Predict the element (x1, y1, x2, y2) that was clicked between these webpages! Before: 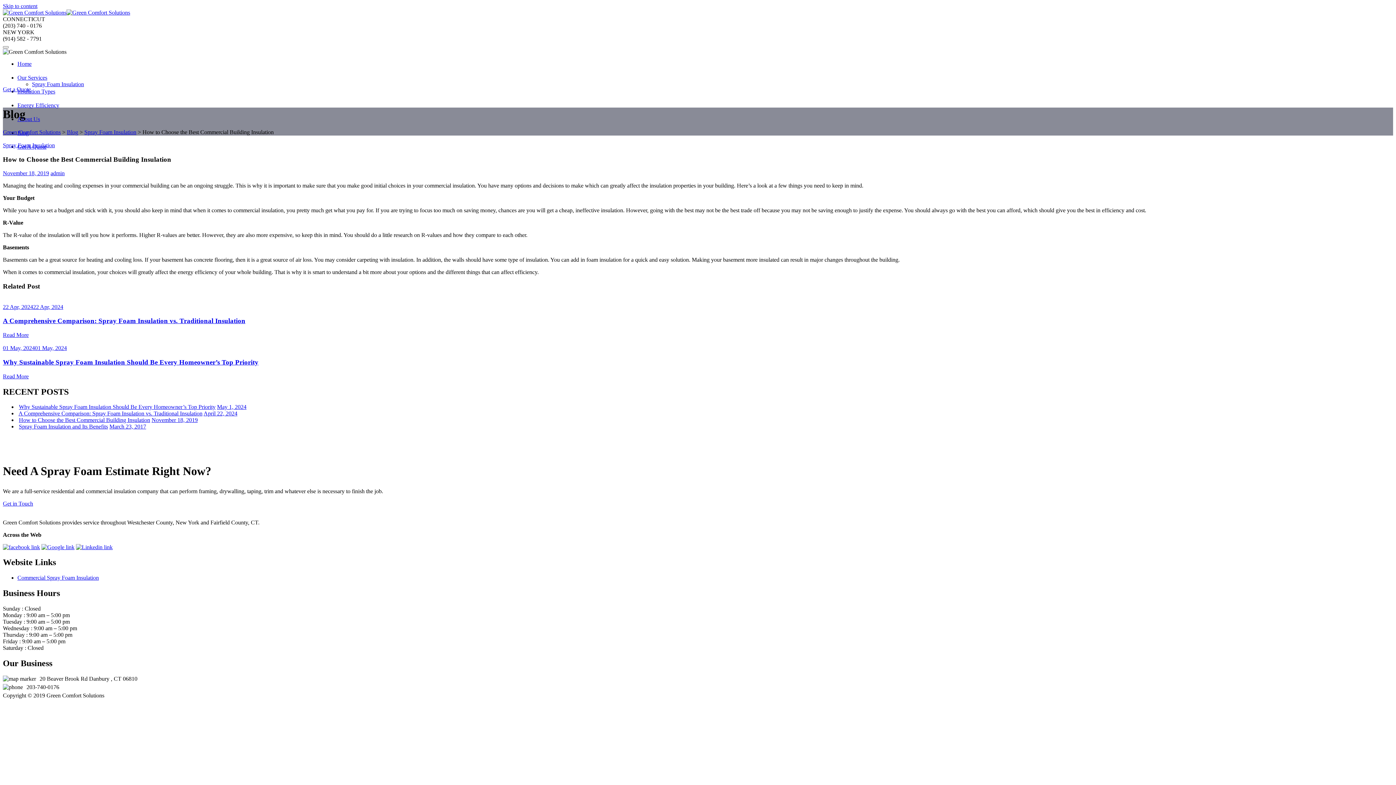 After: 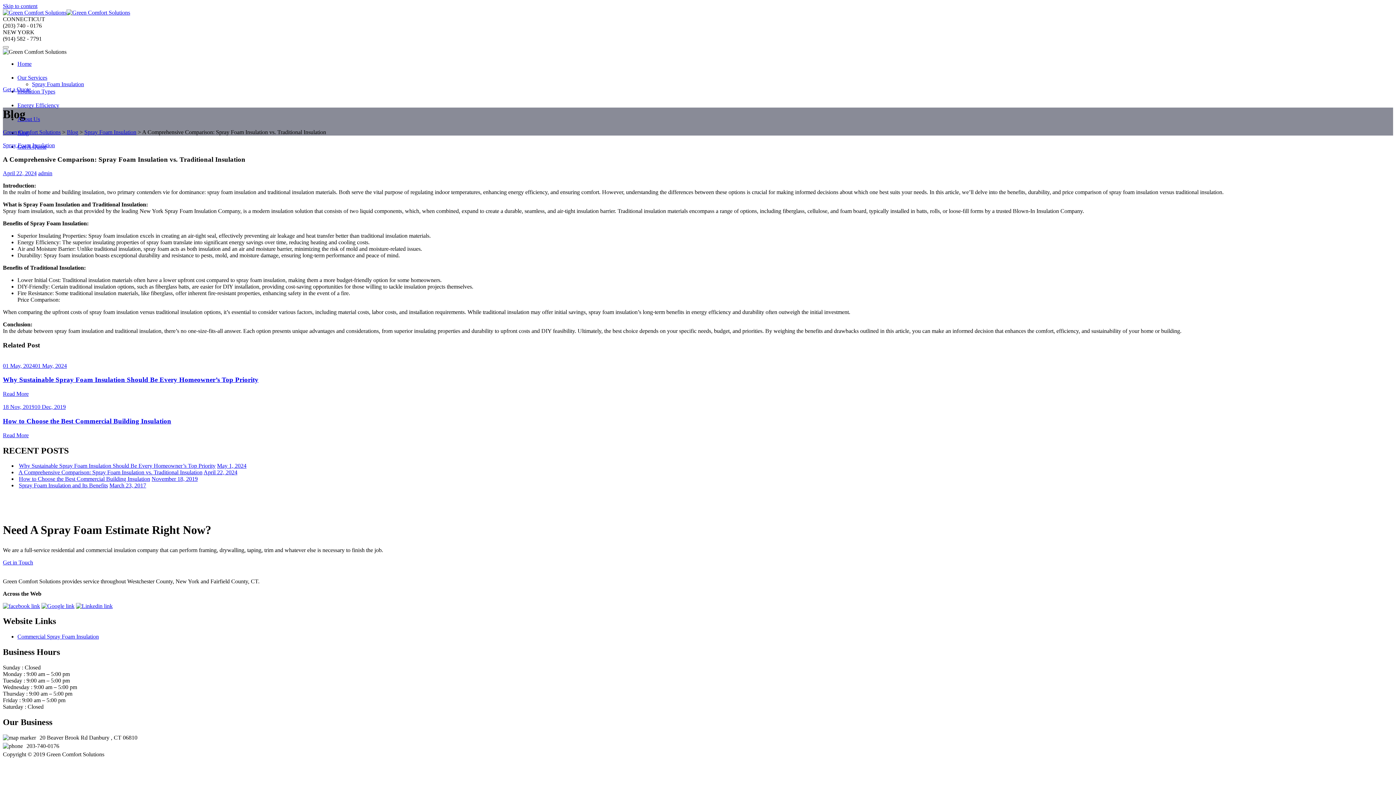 Action: bbox: (2, 317, 245, 324) label: A Comprehensive Comparison: Spray Foam Insulation vs. Traditional Insulation